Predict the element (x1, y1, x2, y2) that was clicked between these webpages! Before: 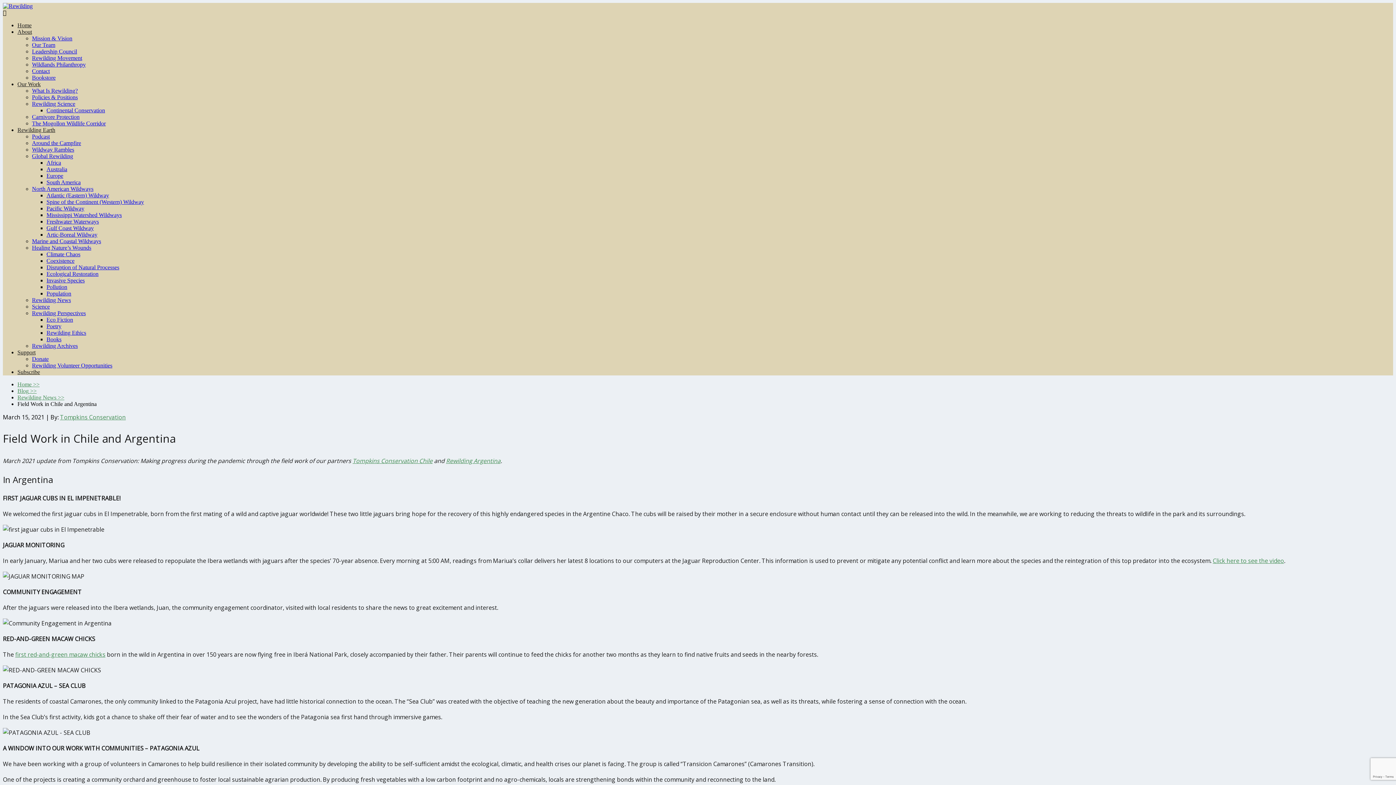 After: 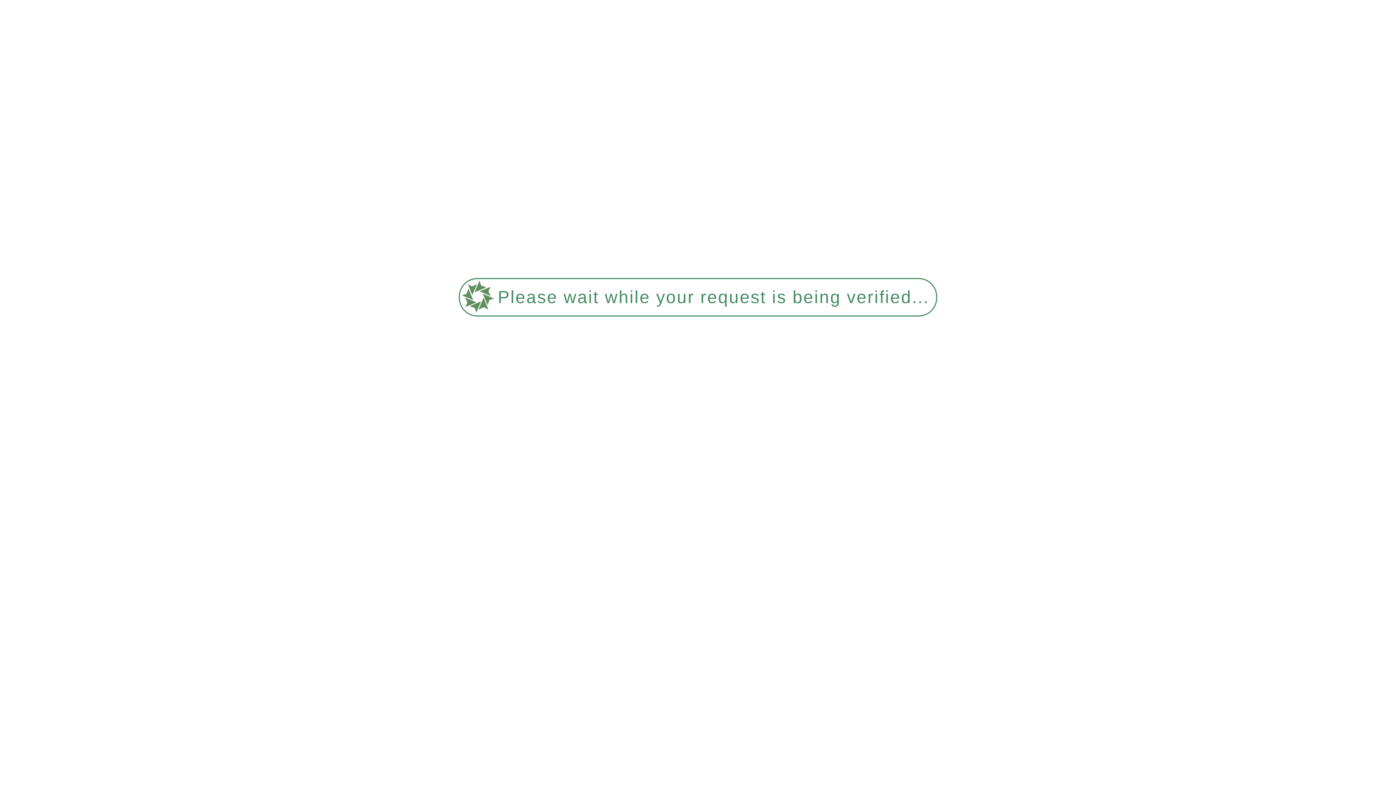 Action: label: Artic-Boreal Wildway bbox: (46, 231, 97, 237)